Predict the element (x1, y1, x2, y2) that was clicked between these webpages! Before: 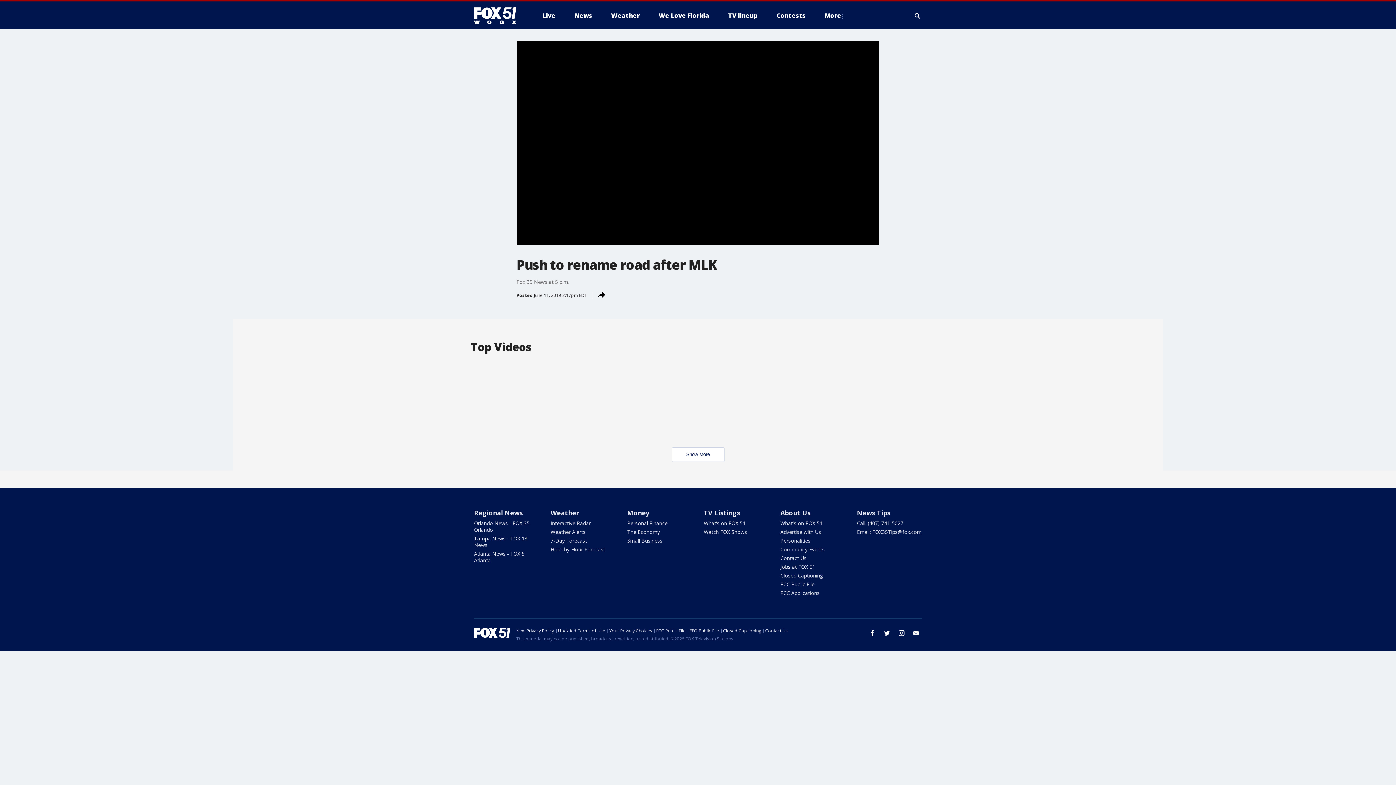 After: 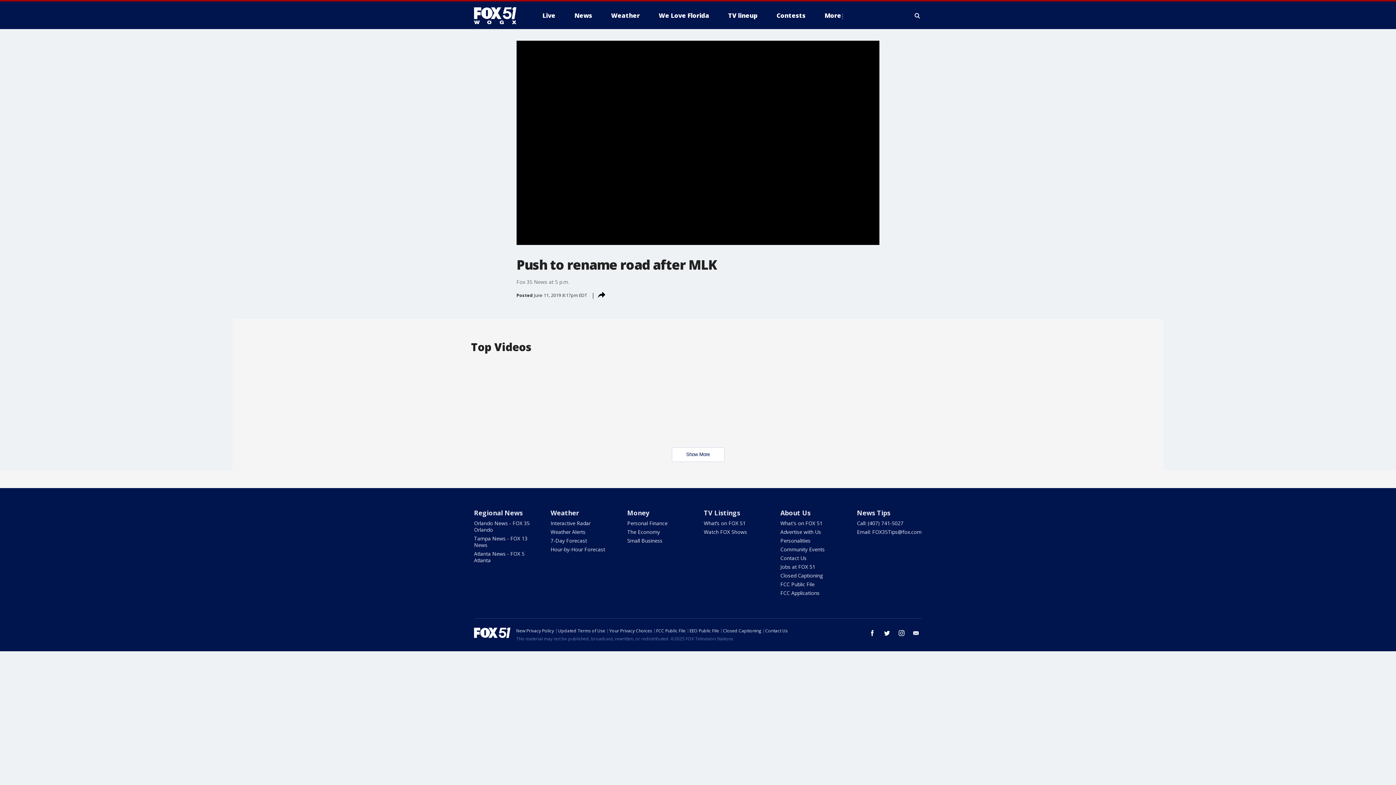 Action: bbox: (910, 627, 922, 639) label: email